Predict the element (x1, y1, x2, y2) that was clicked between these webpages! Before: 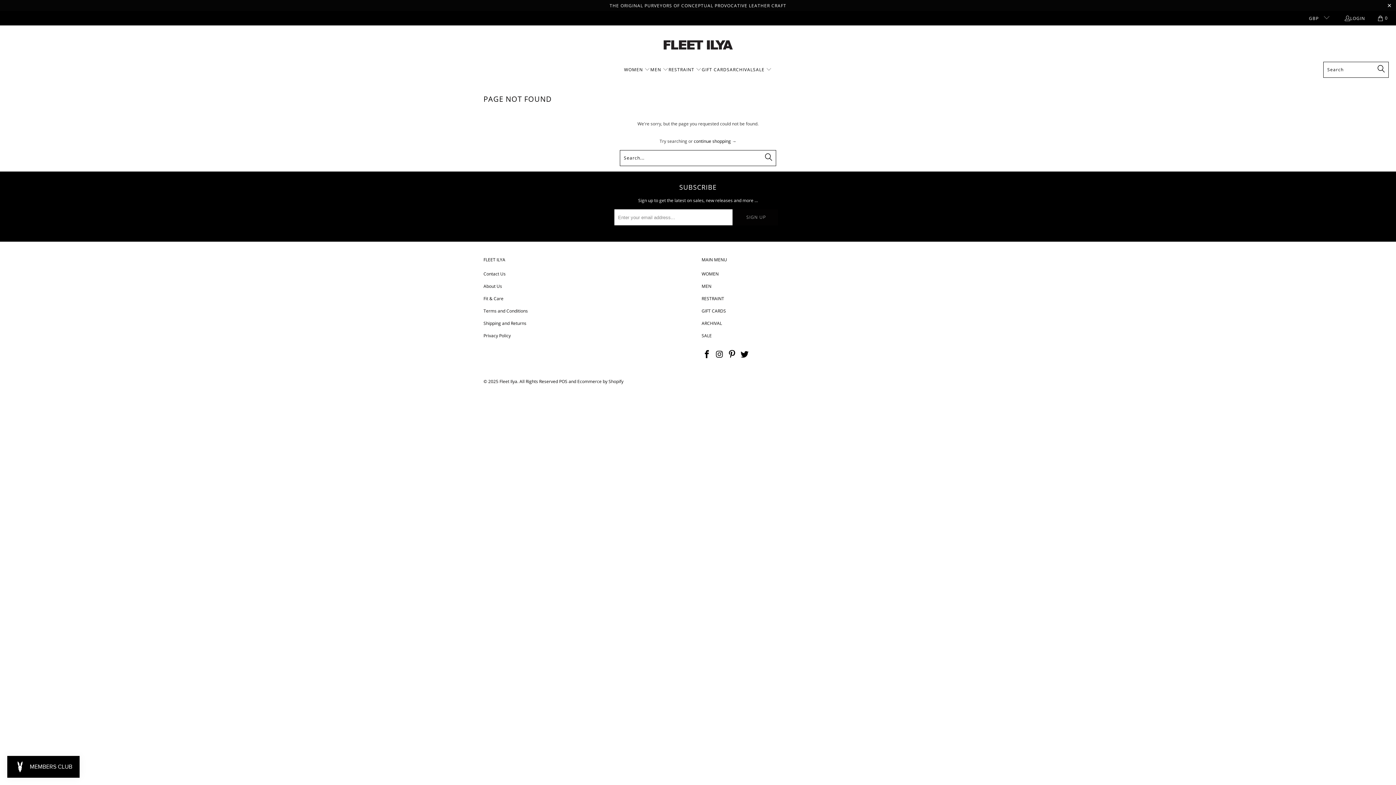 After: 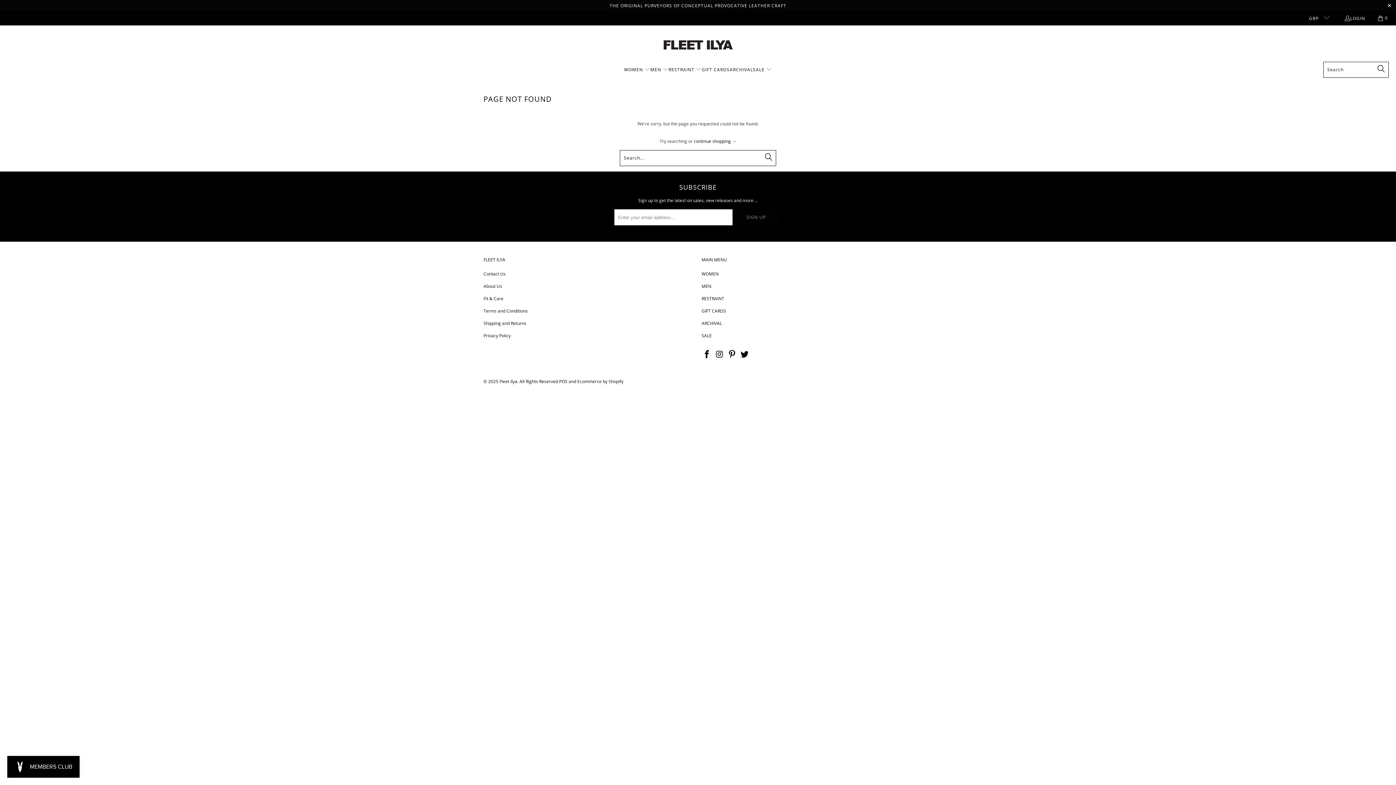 Action: bbox: (714, 350, 725, 358)